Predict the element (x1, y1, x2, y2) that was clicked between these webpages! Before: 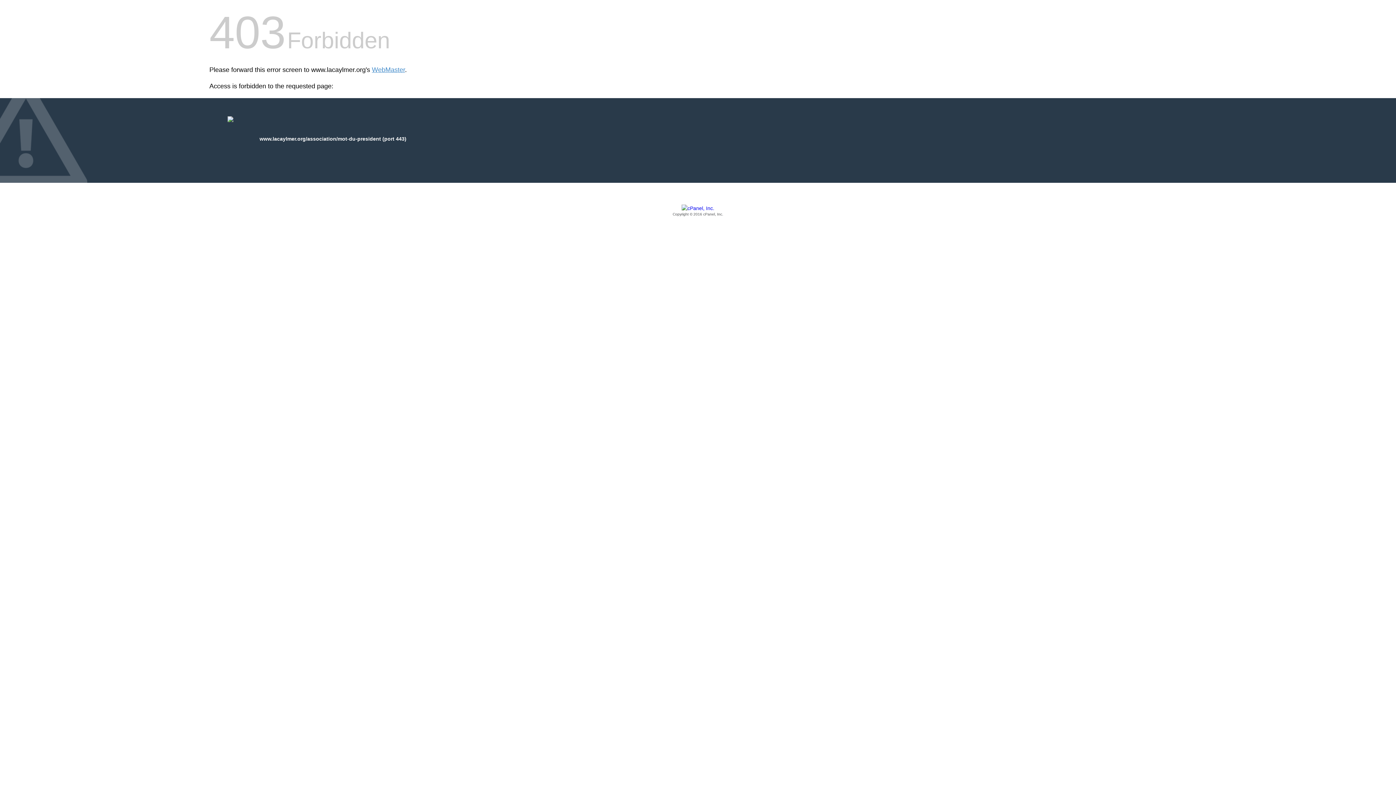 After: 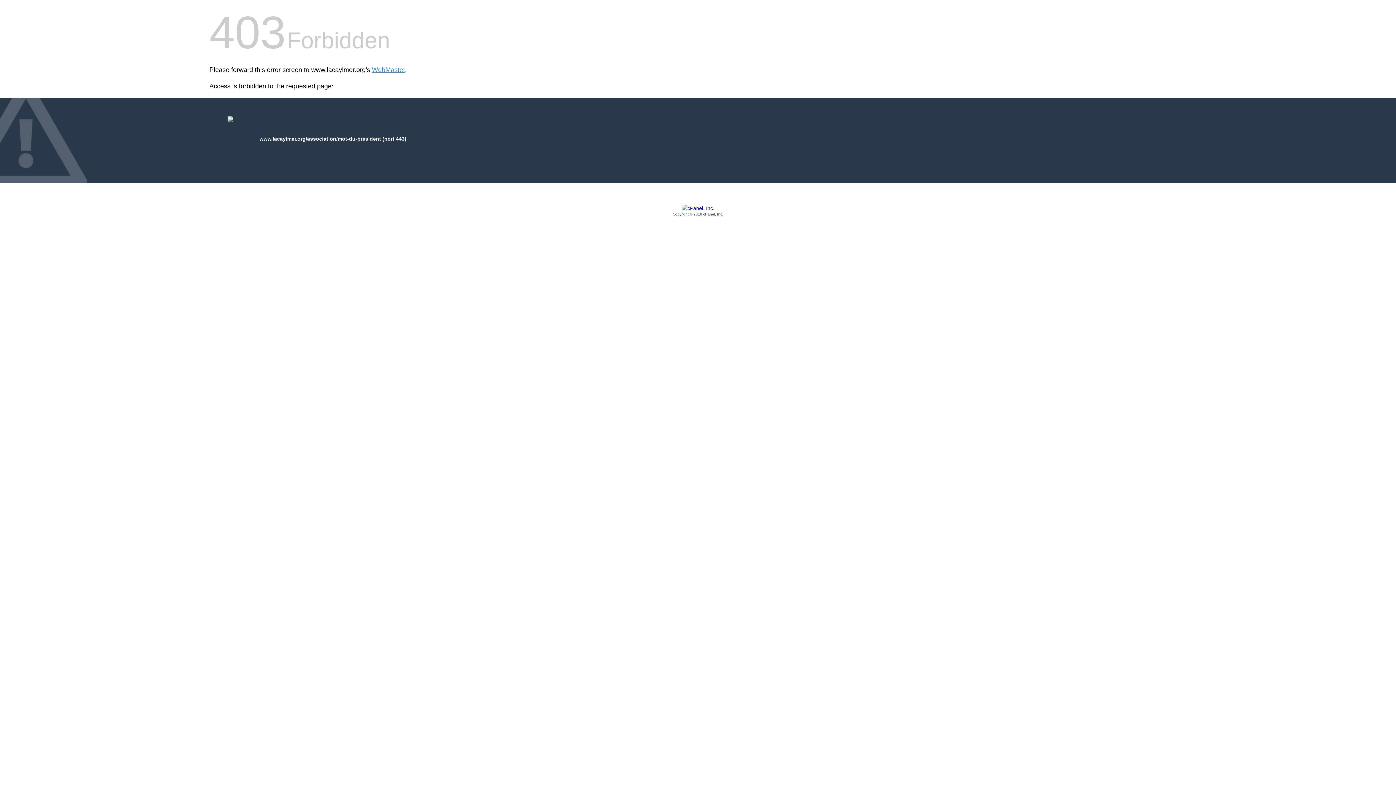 Action: label: Copyright © 2016 cPanel, Inc. bbox: (209, 205, 1186, 217)